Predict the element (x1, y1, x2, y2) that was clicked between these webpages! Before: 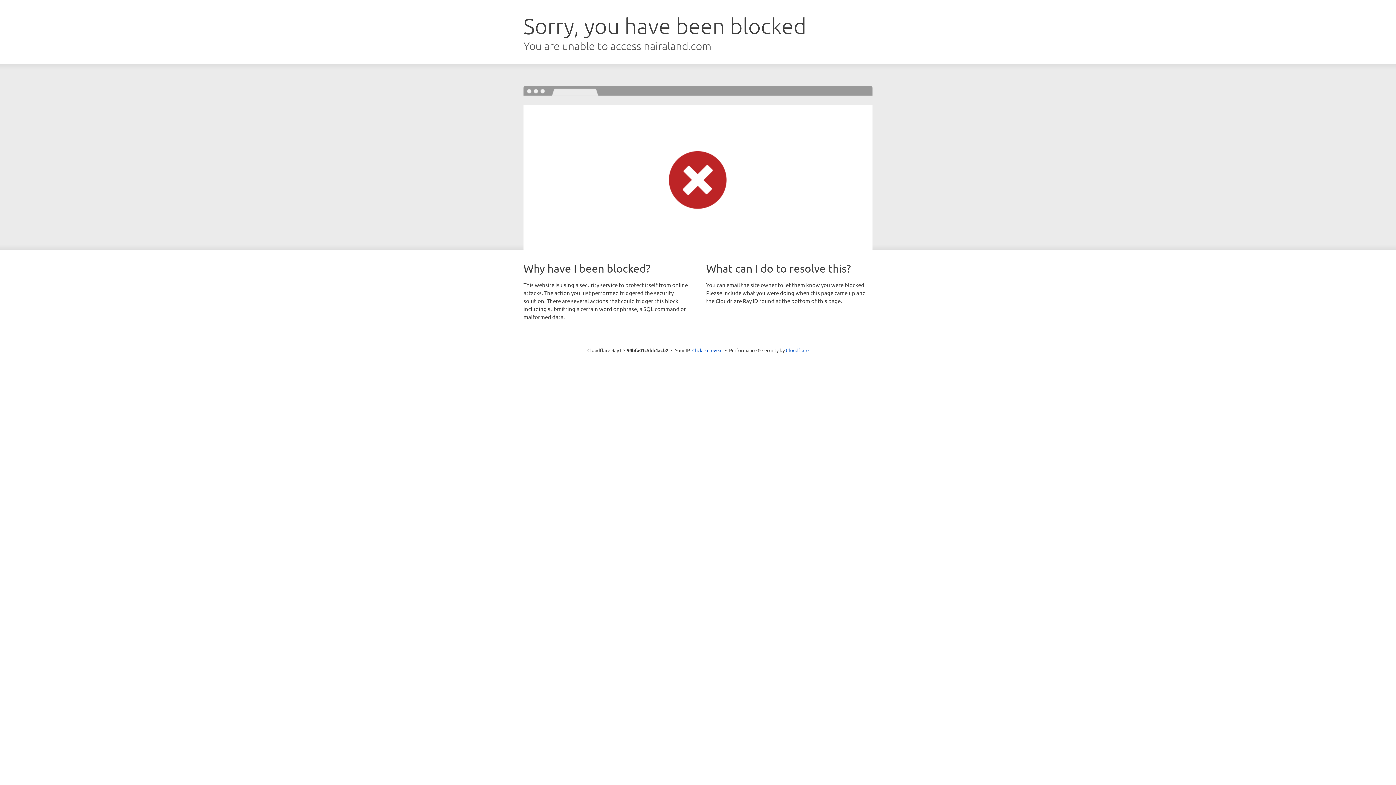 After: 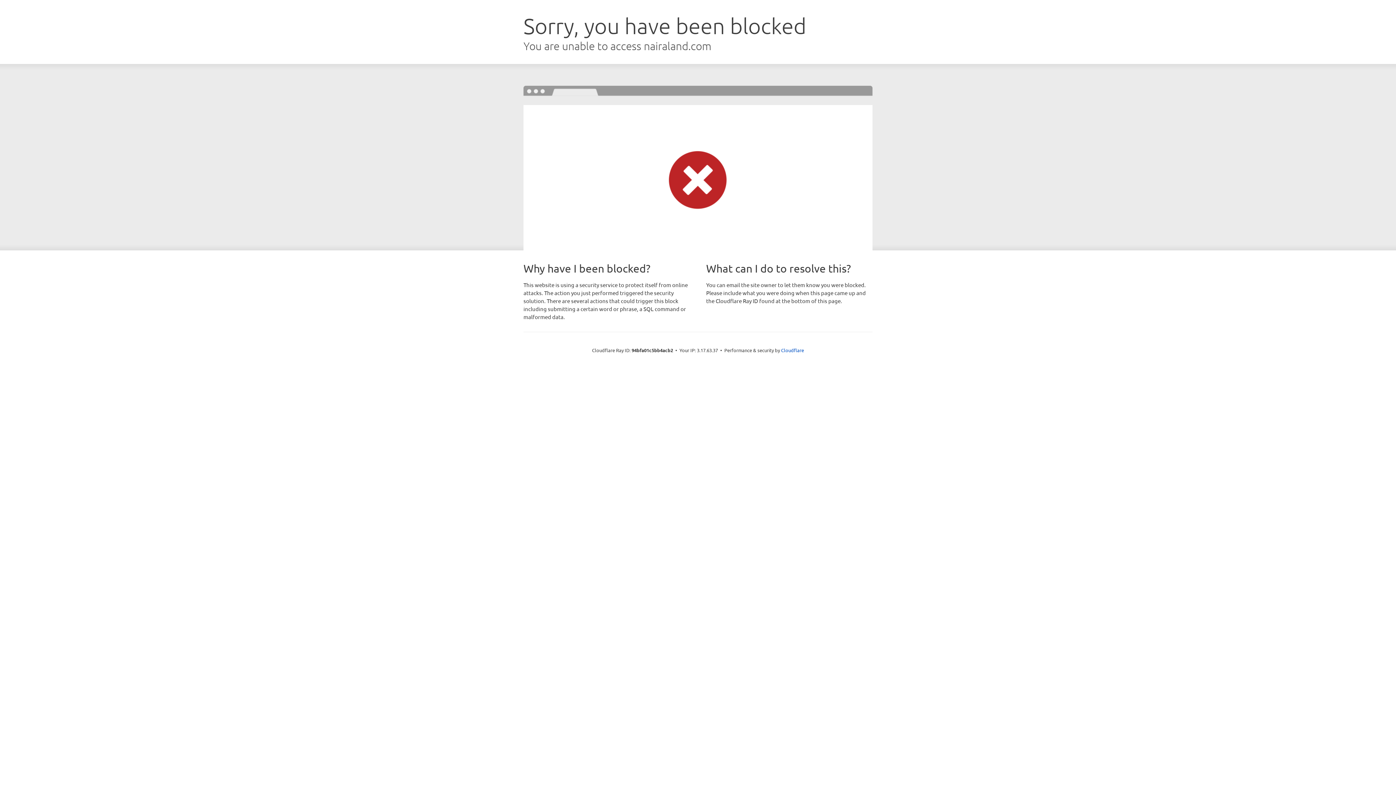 Action: bbox: (692, 346, 722, 353) label: Click to reveal